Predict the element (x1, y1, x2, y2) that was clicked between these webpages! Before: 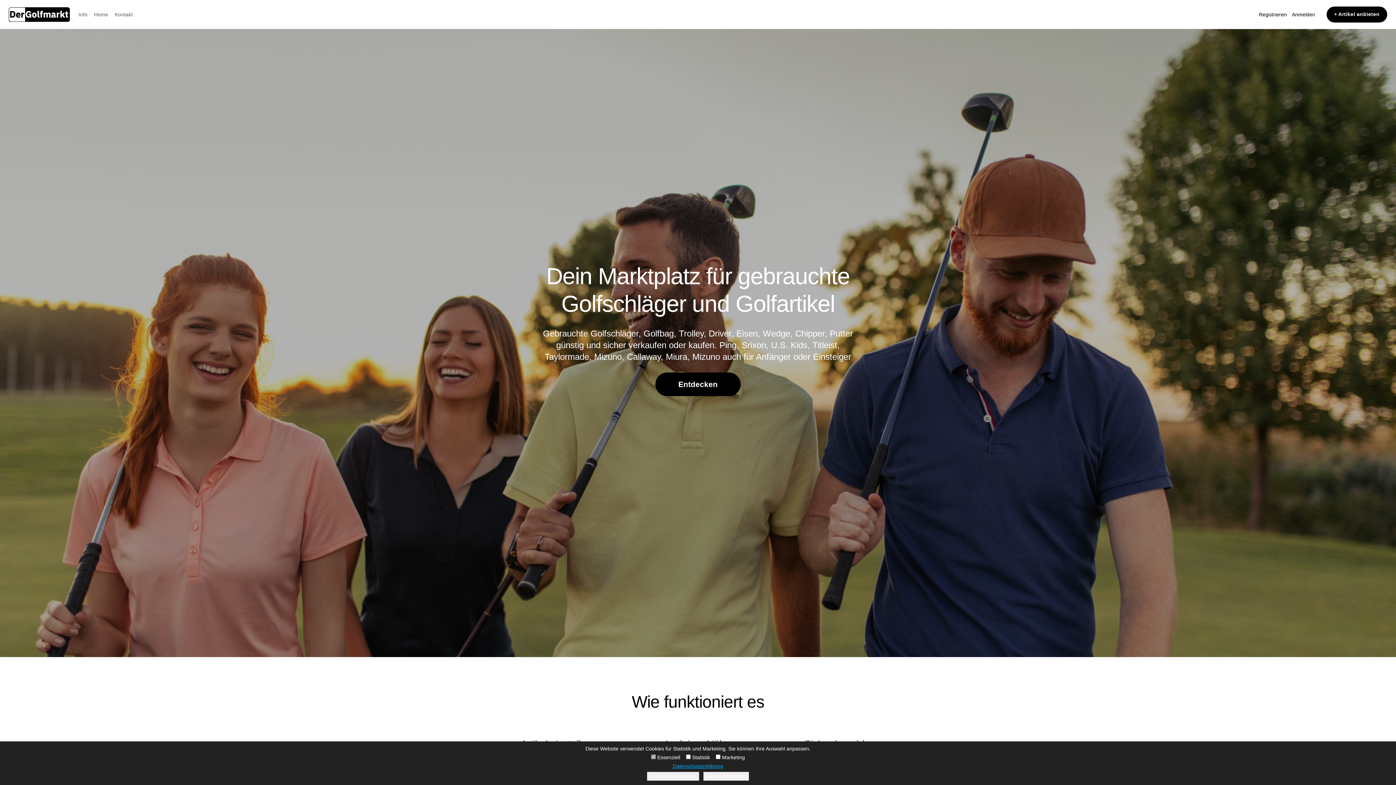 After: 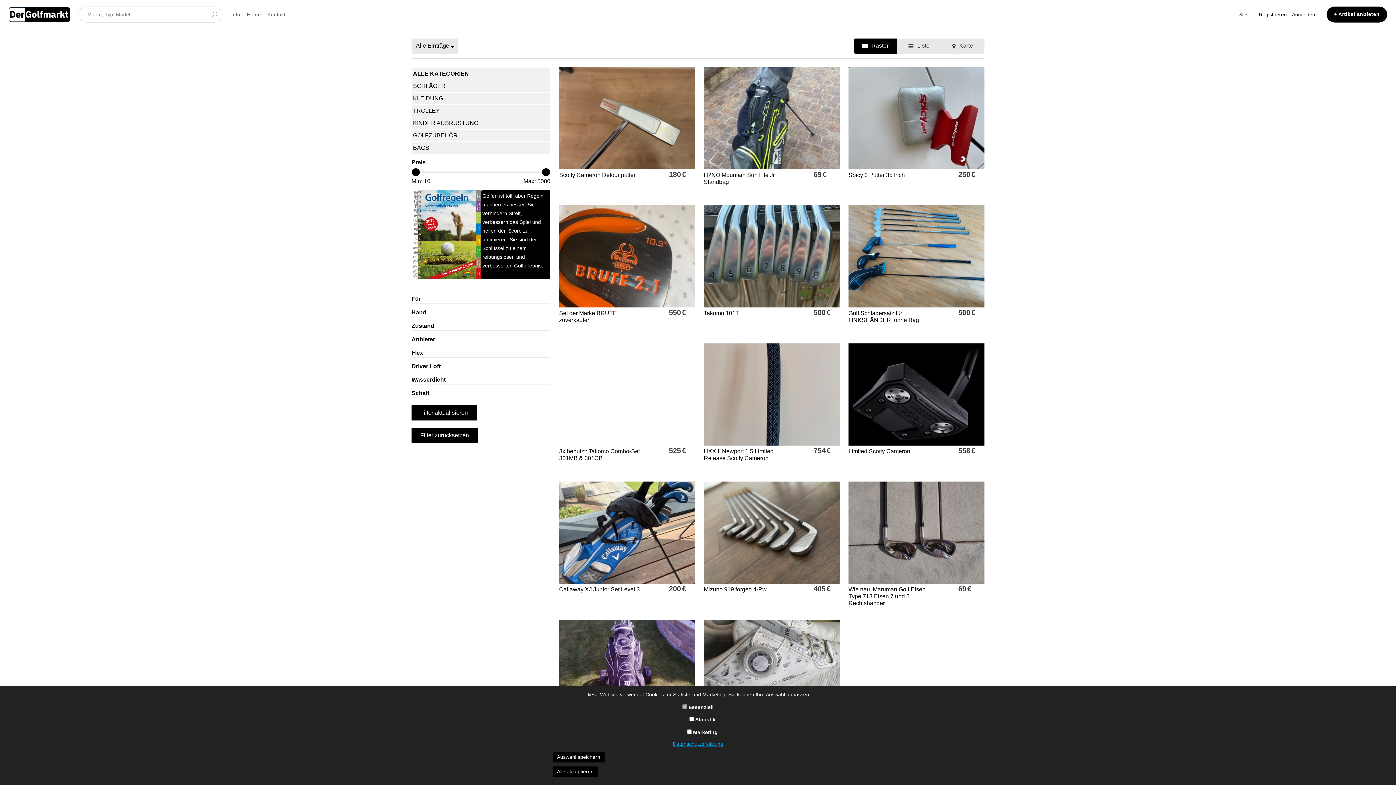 Action: bbox: (8, 7, 69, 21)